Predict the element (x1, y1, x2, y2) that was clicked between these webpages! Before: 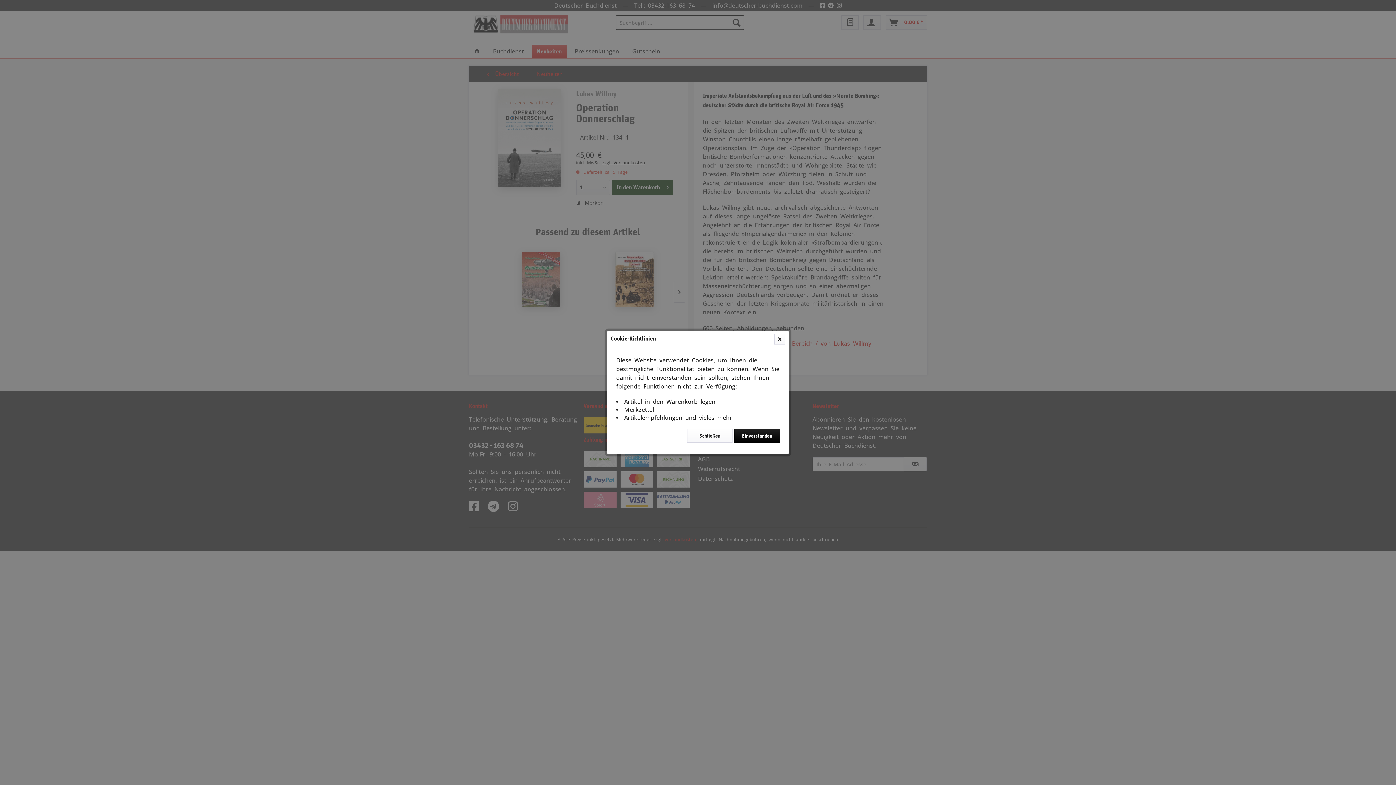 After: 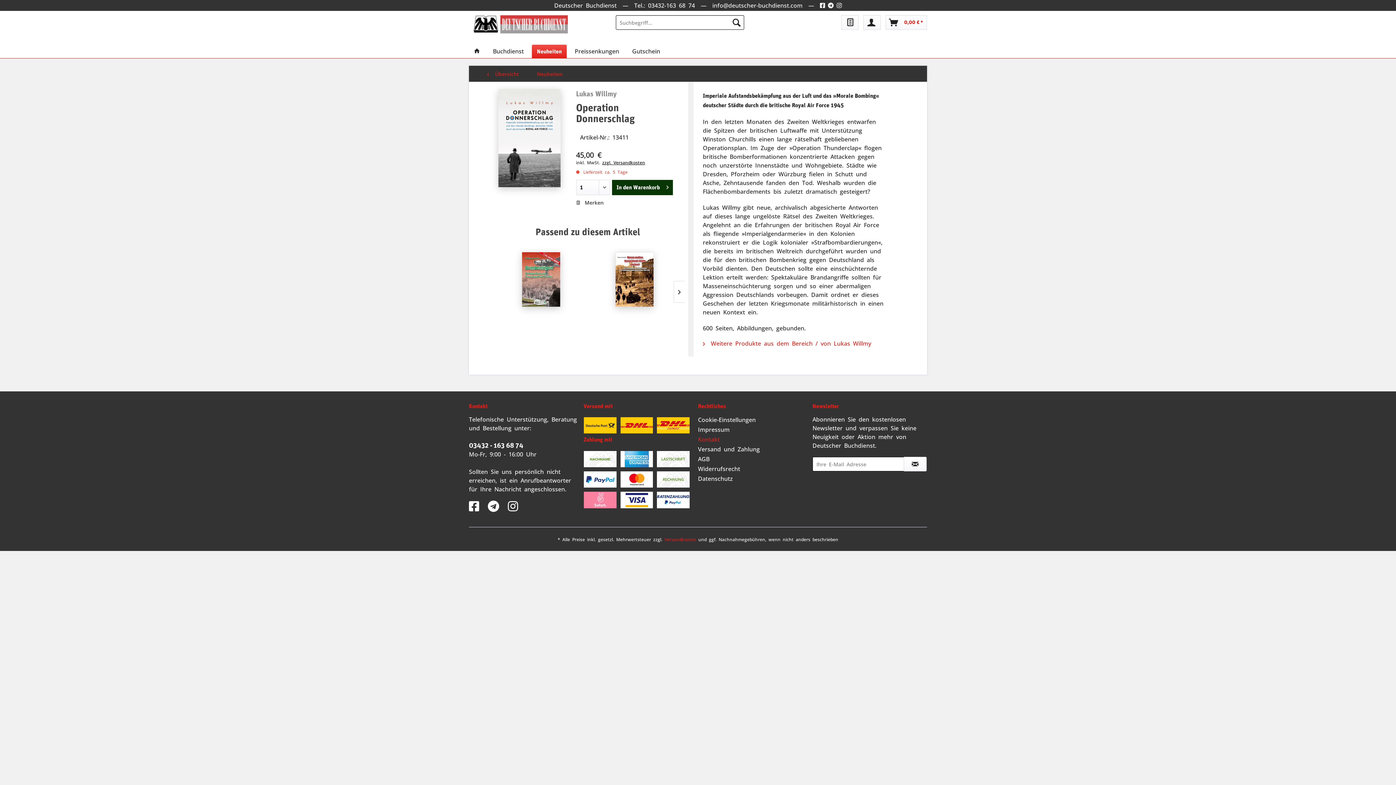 Action: label: Einverstanden bbox: (734, 429, 780, 442)